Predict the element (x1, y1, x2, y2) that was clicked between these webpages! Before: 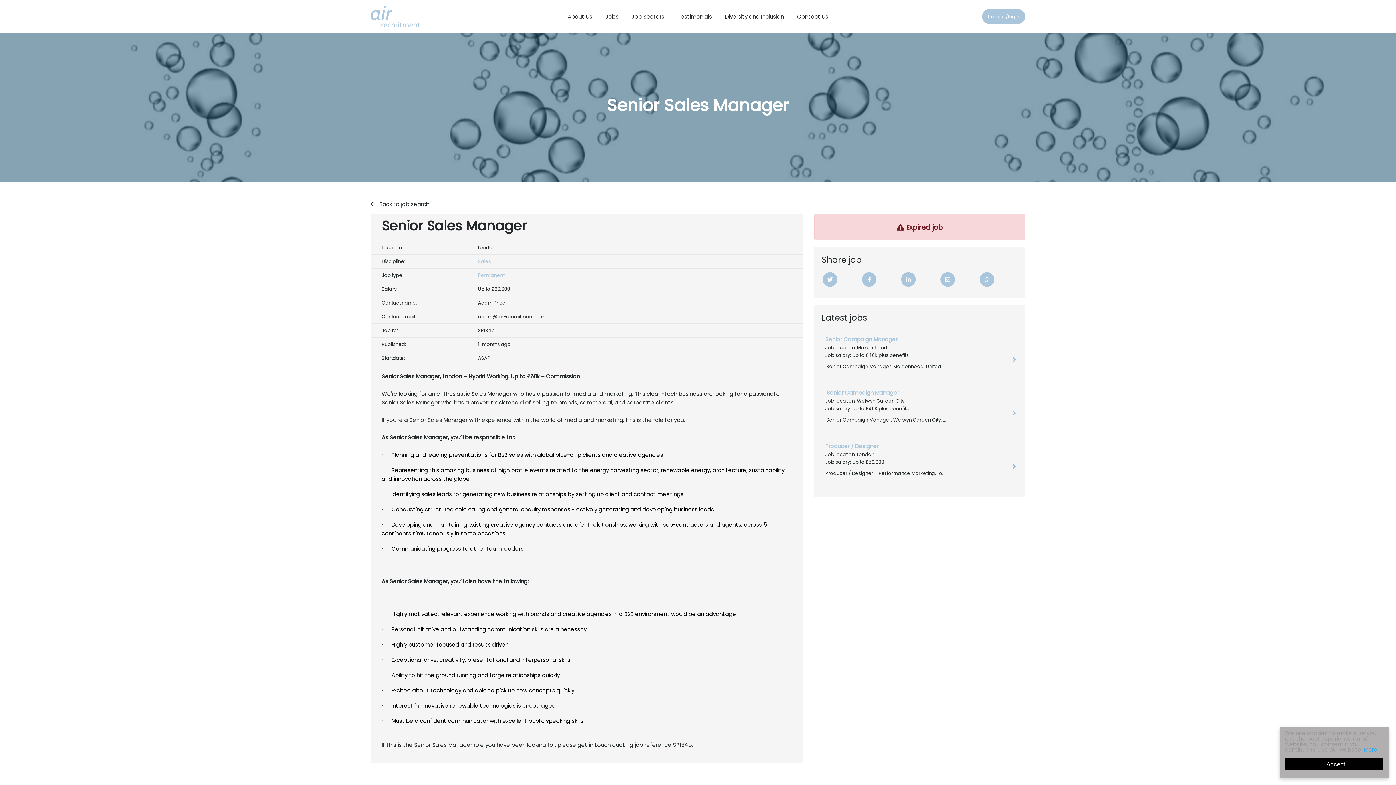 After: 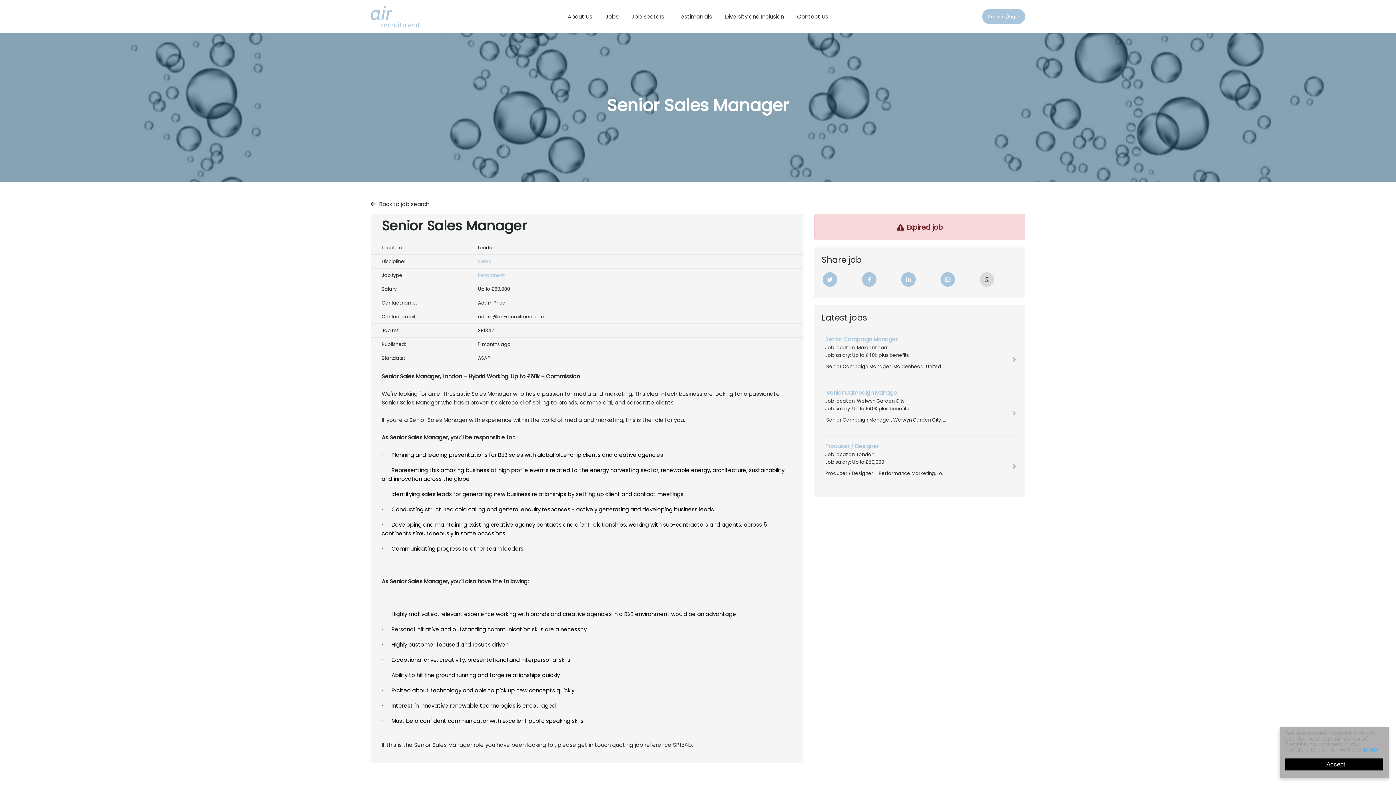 Action: label: Whatsapp bbox: (979, 272, 994, 286)